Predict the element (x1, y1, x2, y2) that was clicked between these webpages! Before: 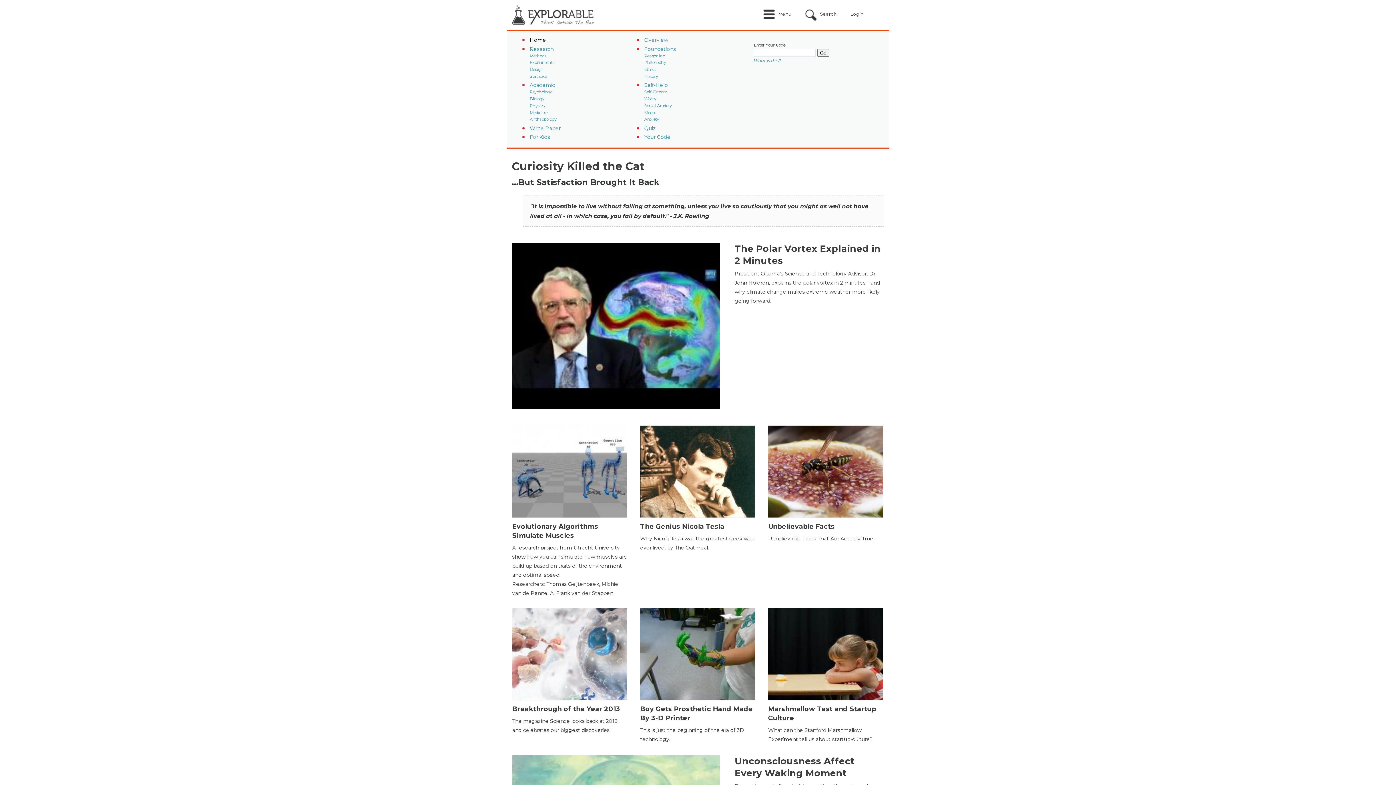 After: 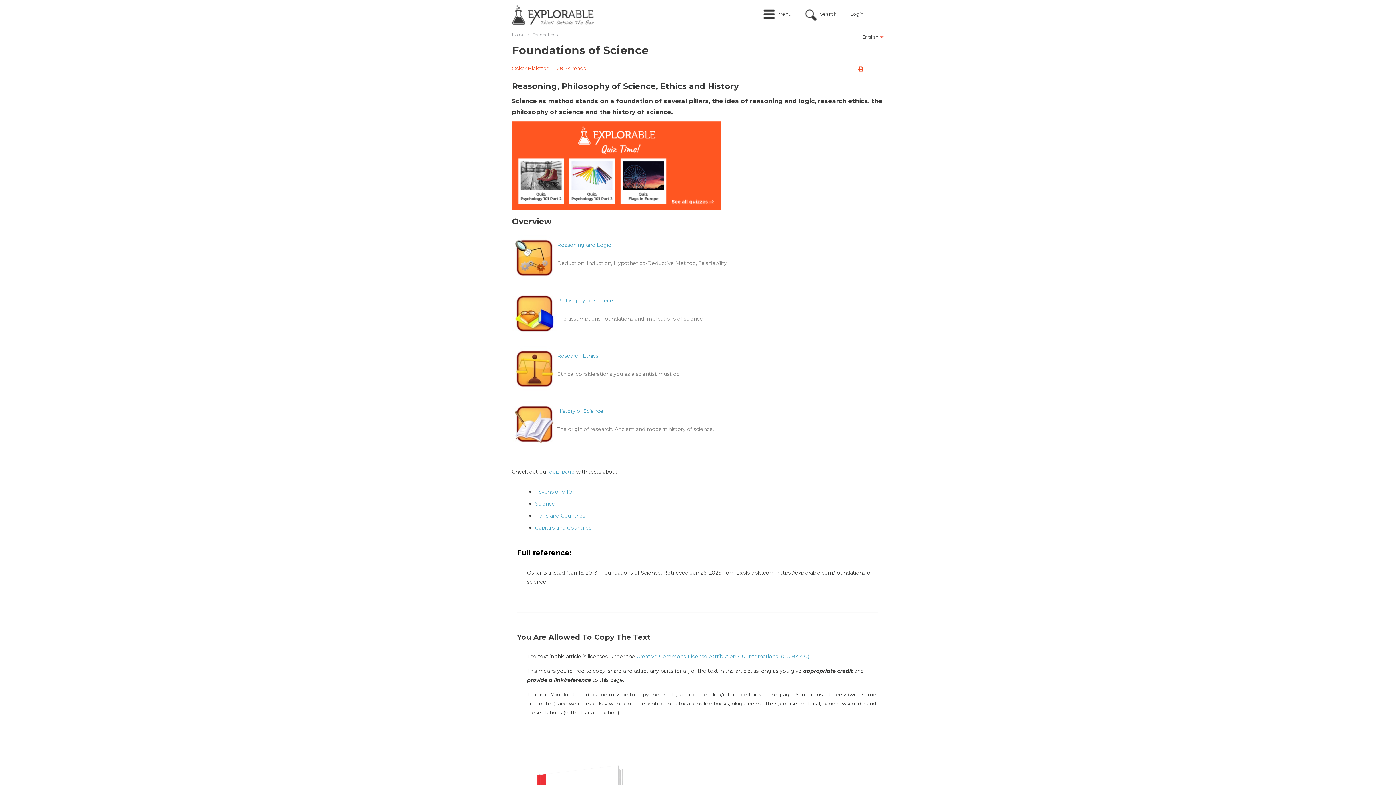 Action: bbox: (644, 45, 676, 52) label: Foundations